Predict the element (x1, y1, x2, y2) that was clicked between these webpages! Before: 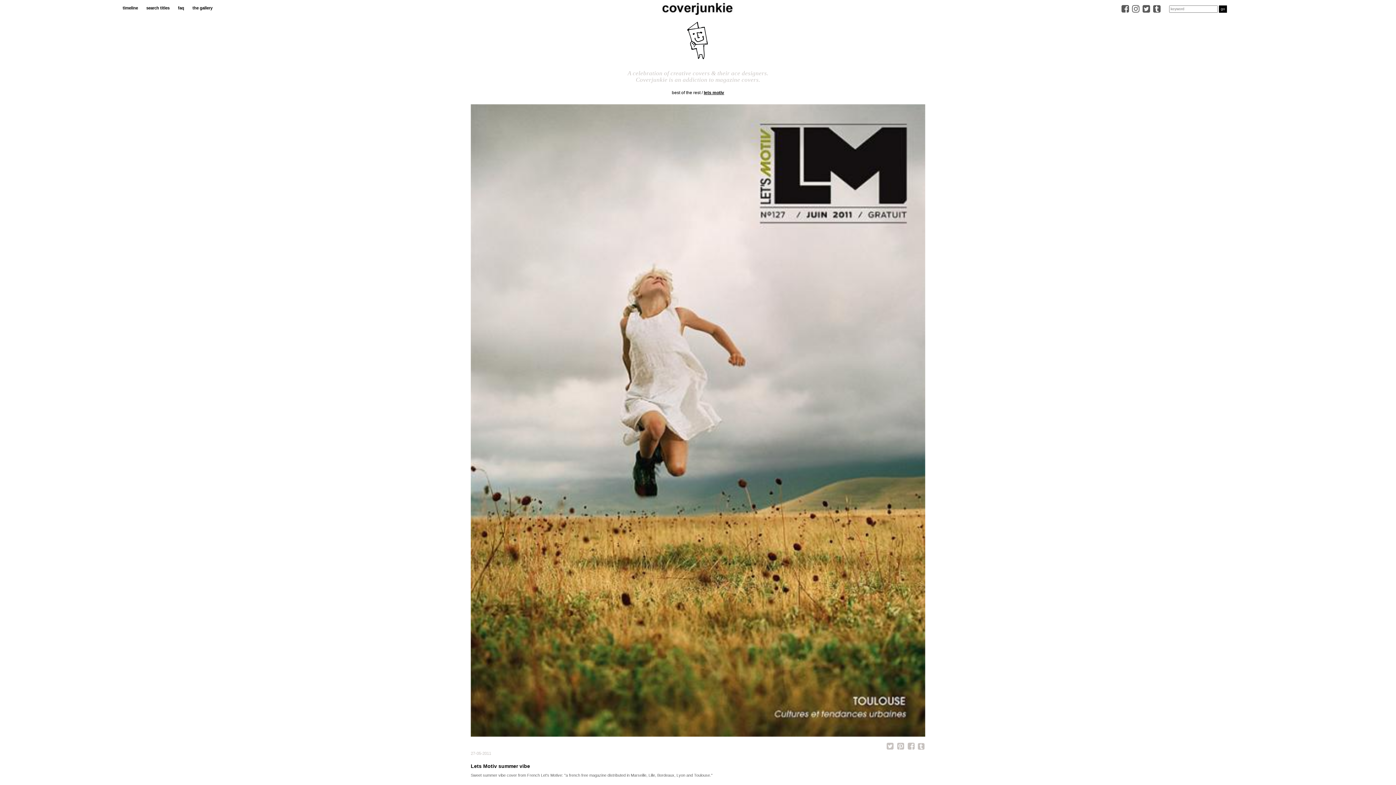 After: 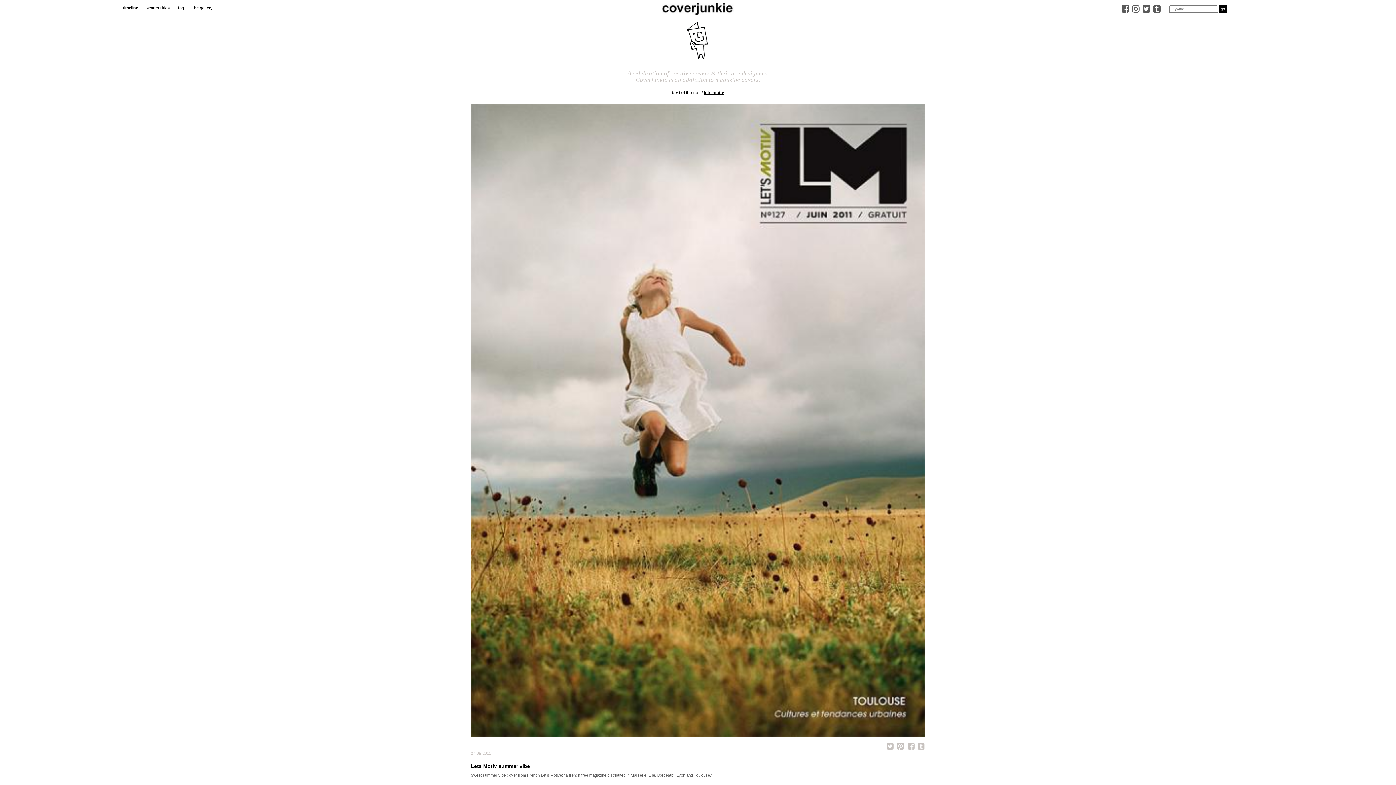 Action: bbox: (883, 745, 893, 750)